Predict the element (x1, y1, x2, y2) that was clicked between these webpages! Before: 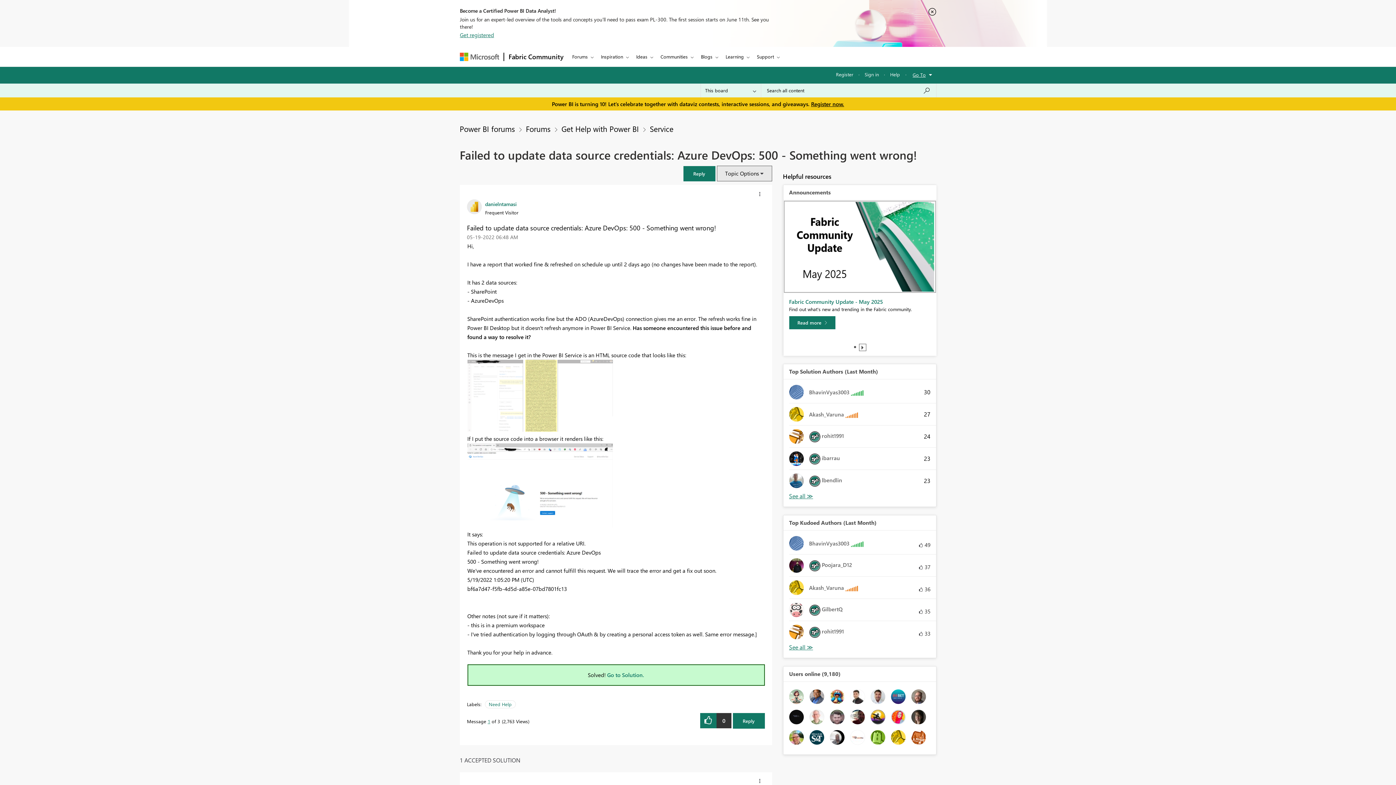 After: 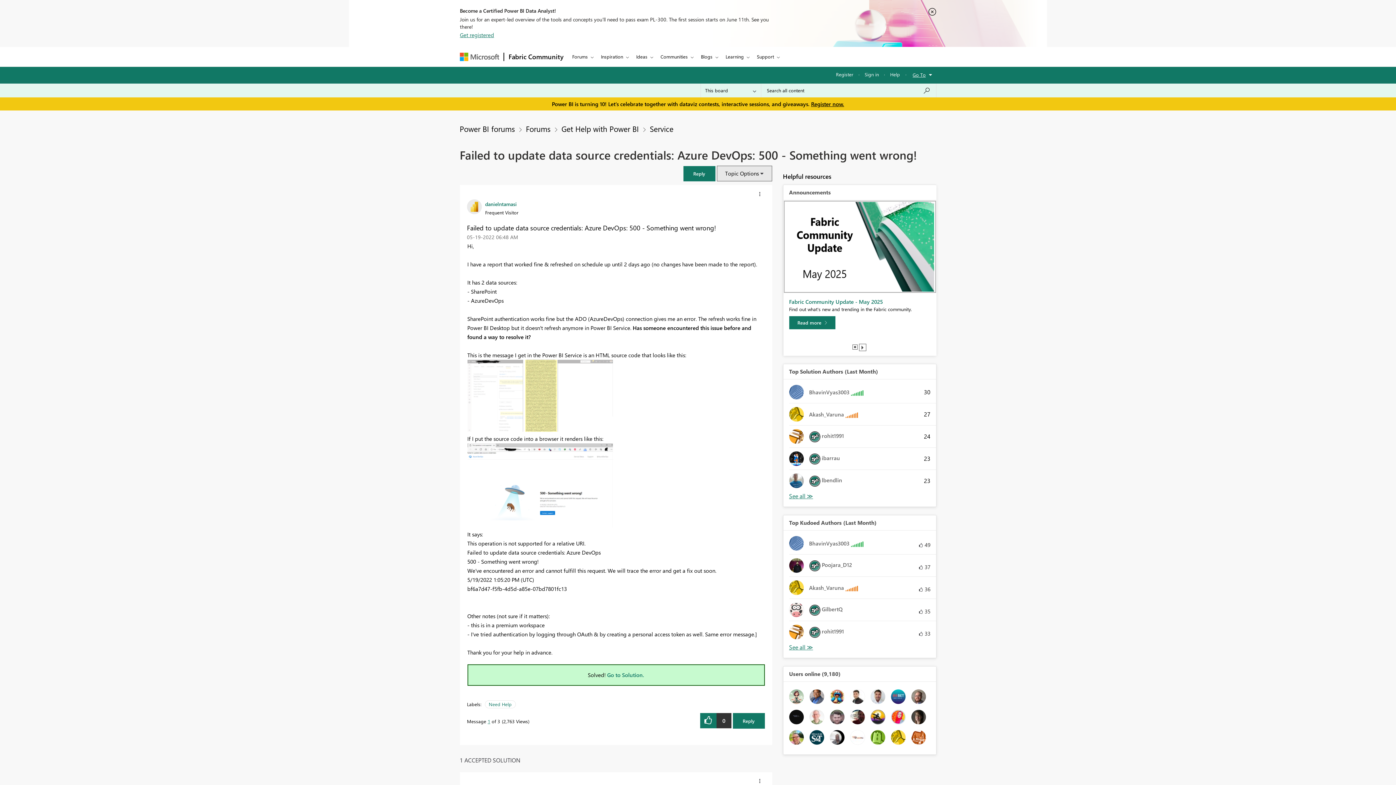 Action: bbox: (853, 345, 856, 348) label: View Slide 1